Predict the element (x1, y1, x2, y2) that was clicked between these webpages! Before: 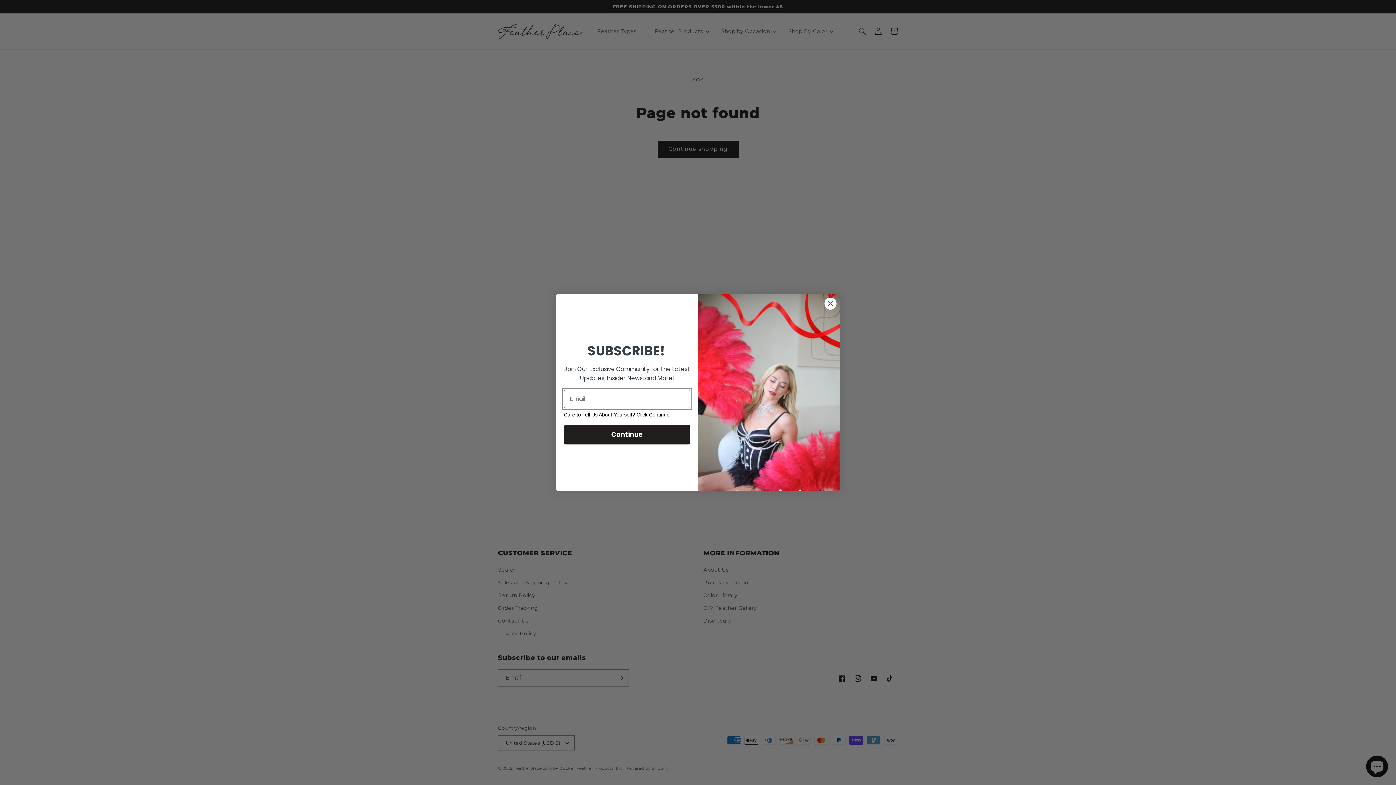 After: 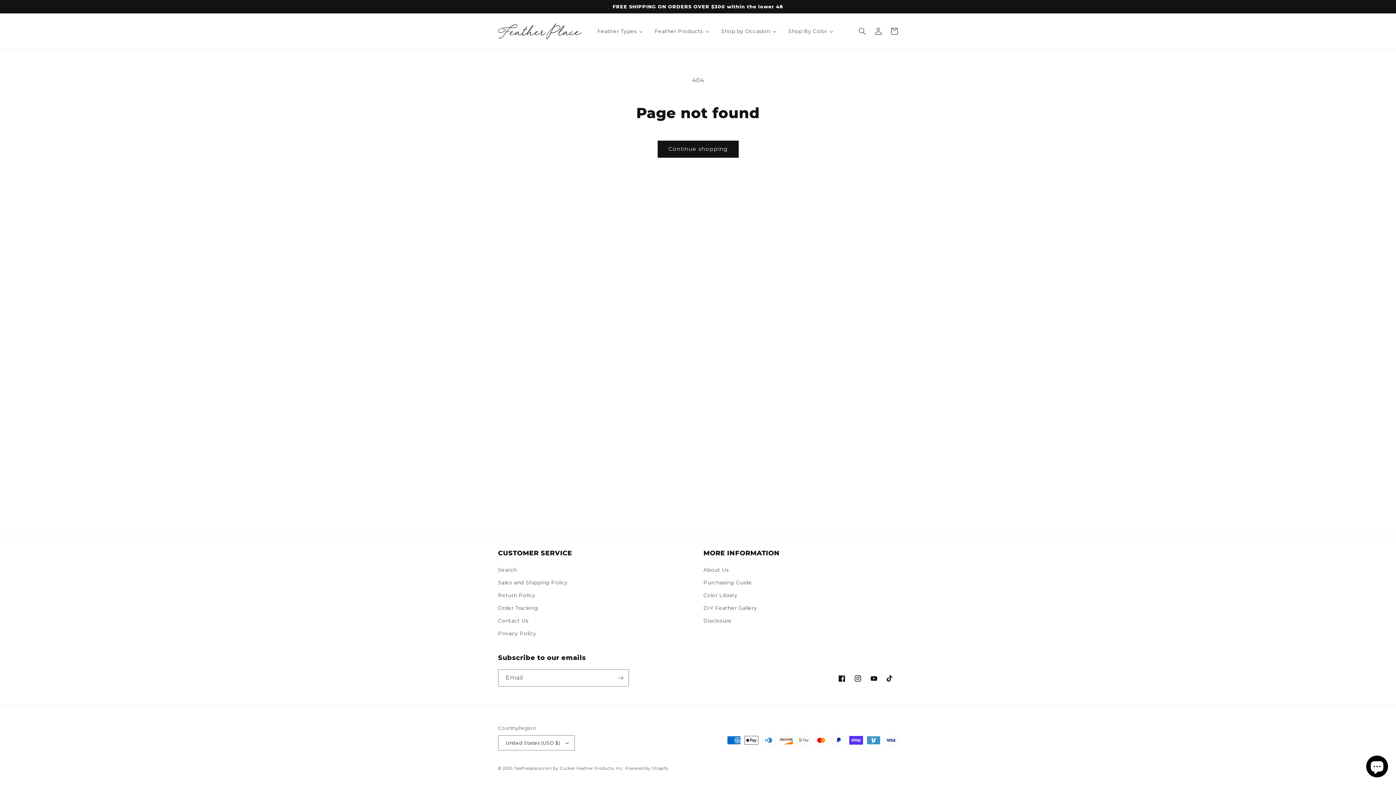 Action: bbox: (824, 297, 837, 310) label: Close dialog